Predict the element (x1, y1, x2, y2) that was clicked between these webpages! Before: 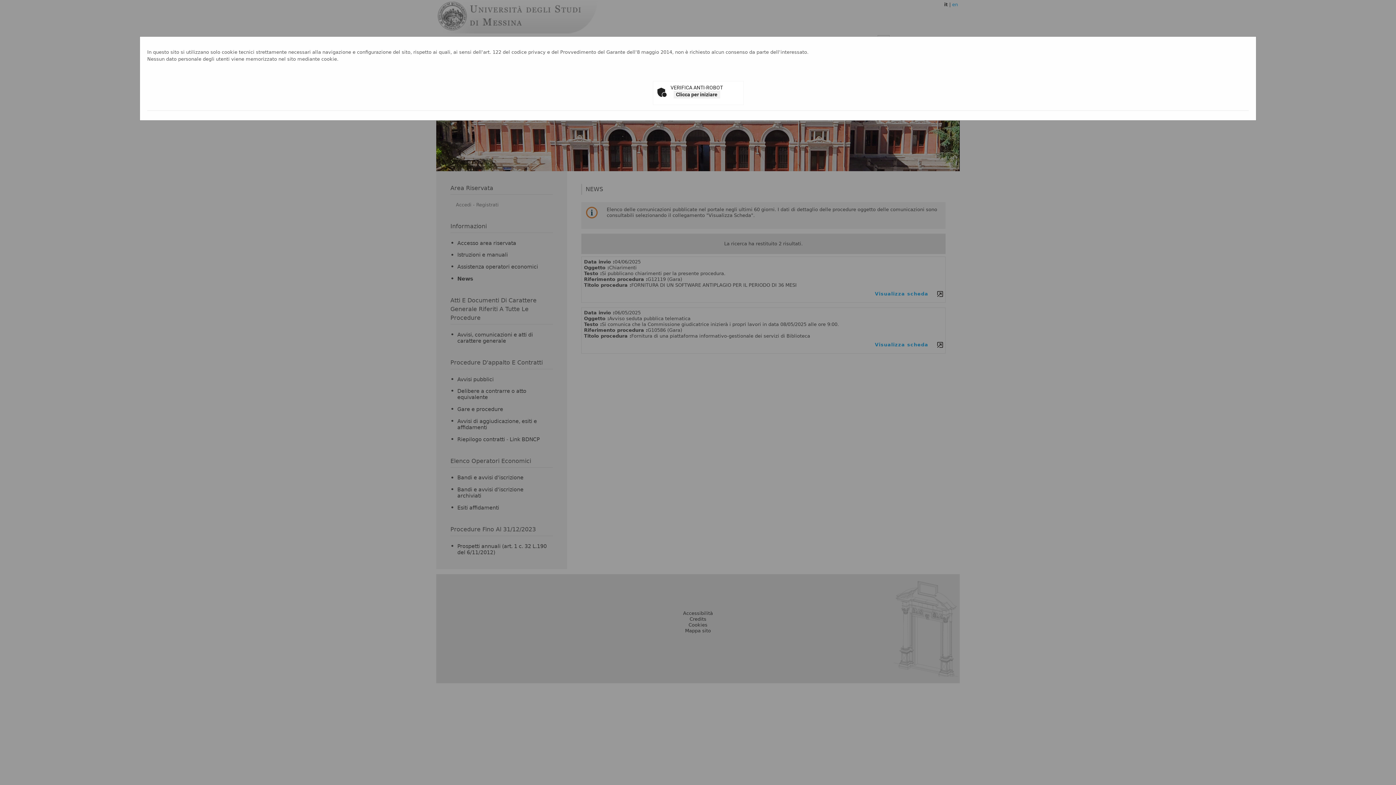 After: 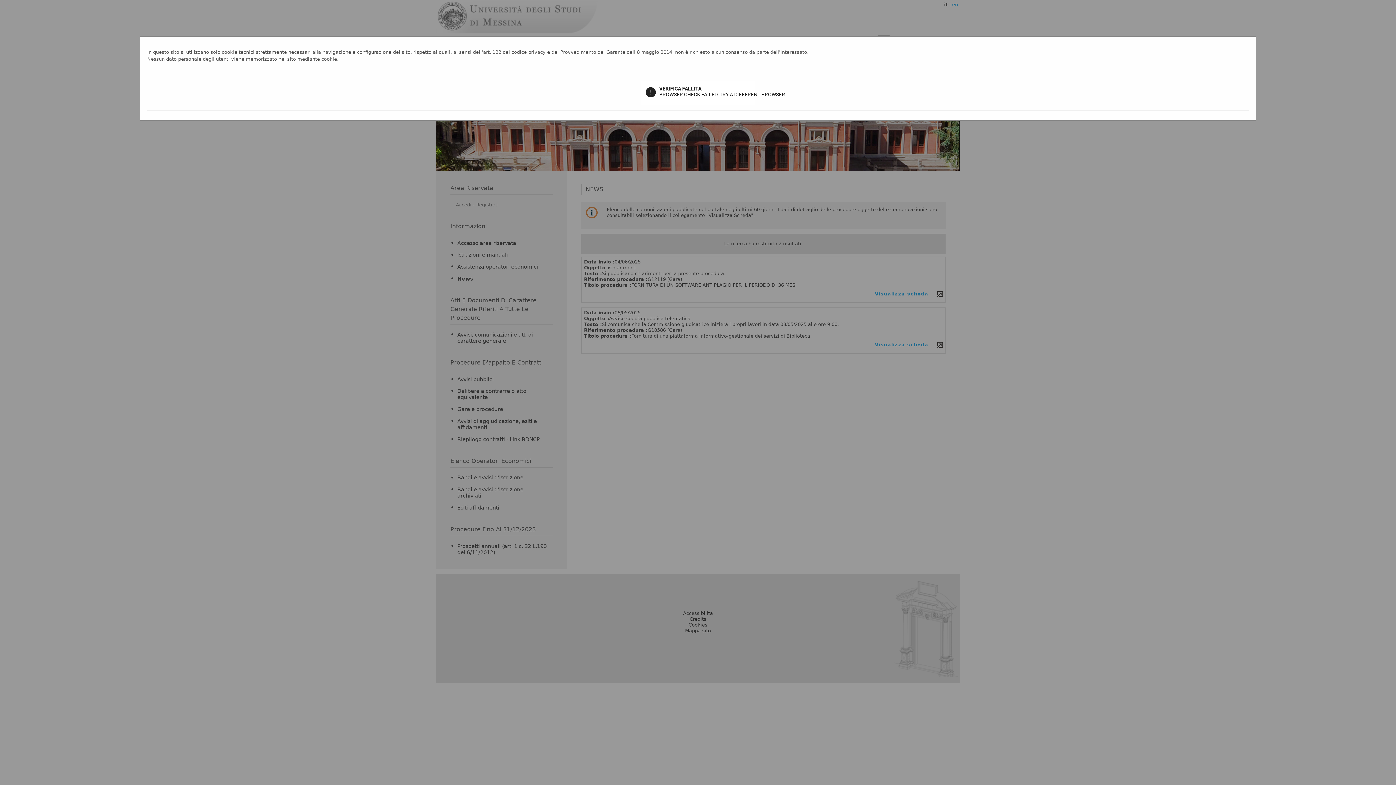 Action: bbox: (673, 90, 720, 98) label: Clicca per iniziare